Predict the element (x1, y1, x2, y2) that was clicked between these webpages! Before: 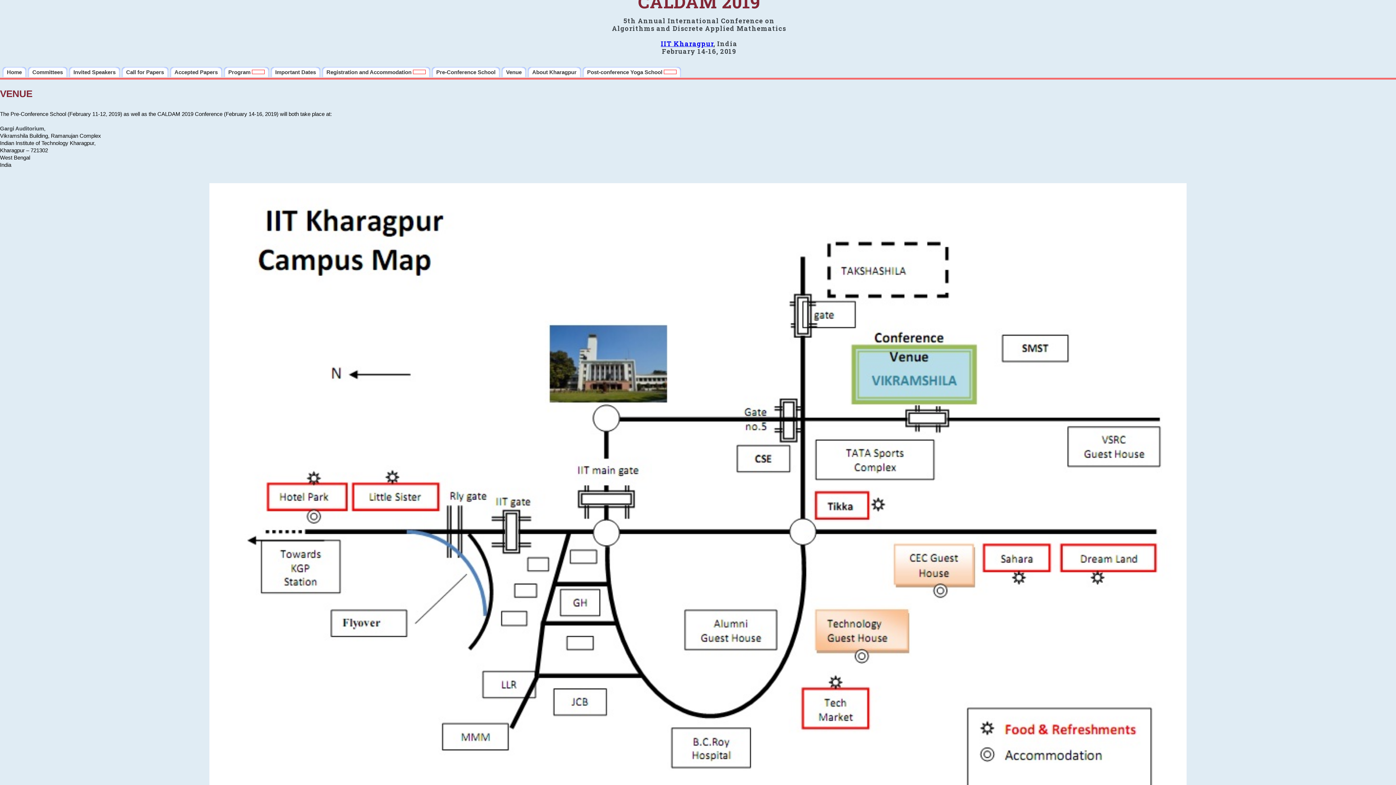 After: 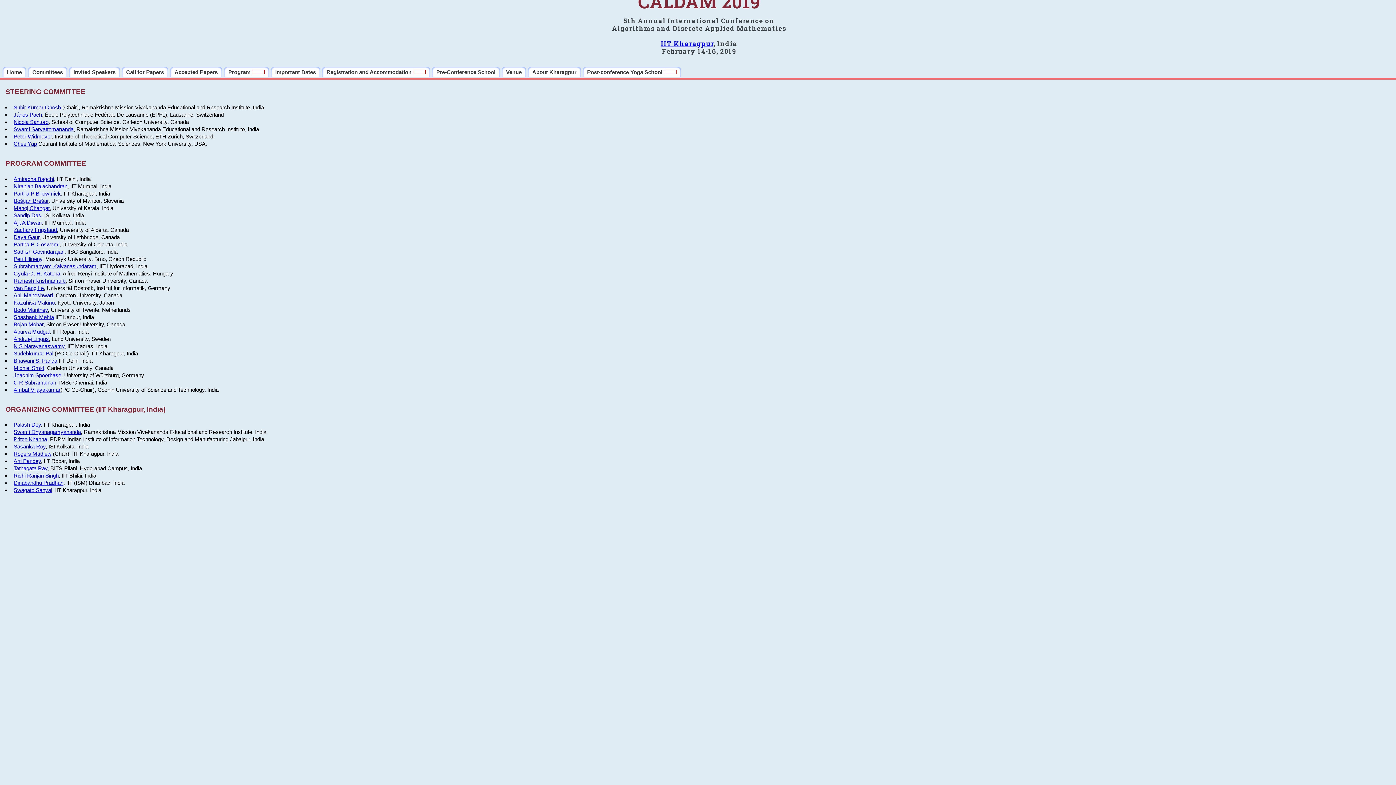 Action: label: Committees bbox: (28, 66, 67, 77)